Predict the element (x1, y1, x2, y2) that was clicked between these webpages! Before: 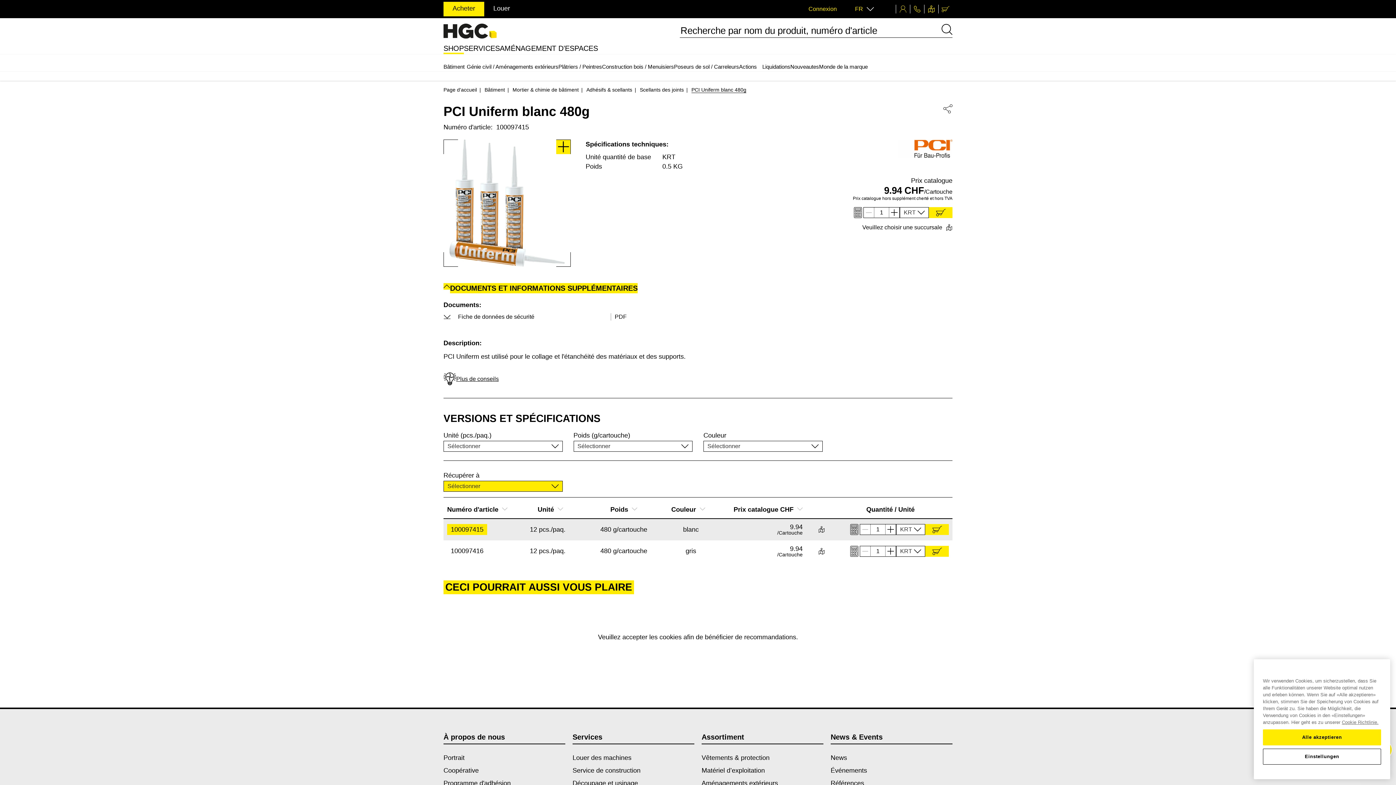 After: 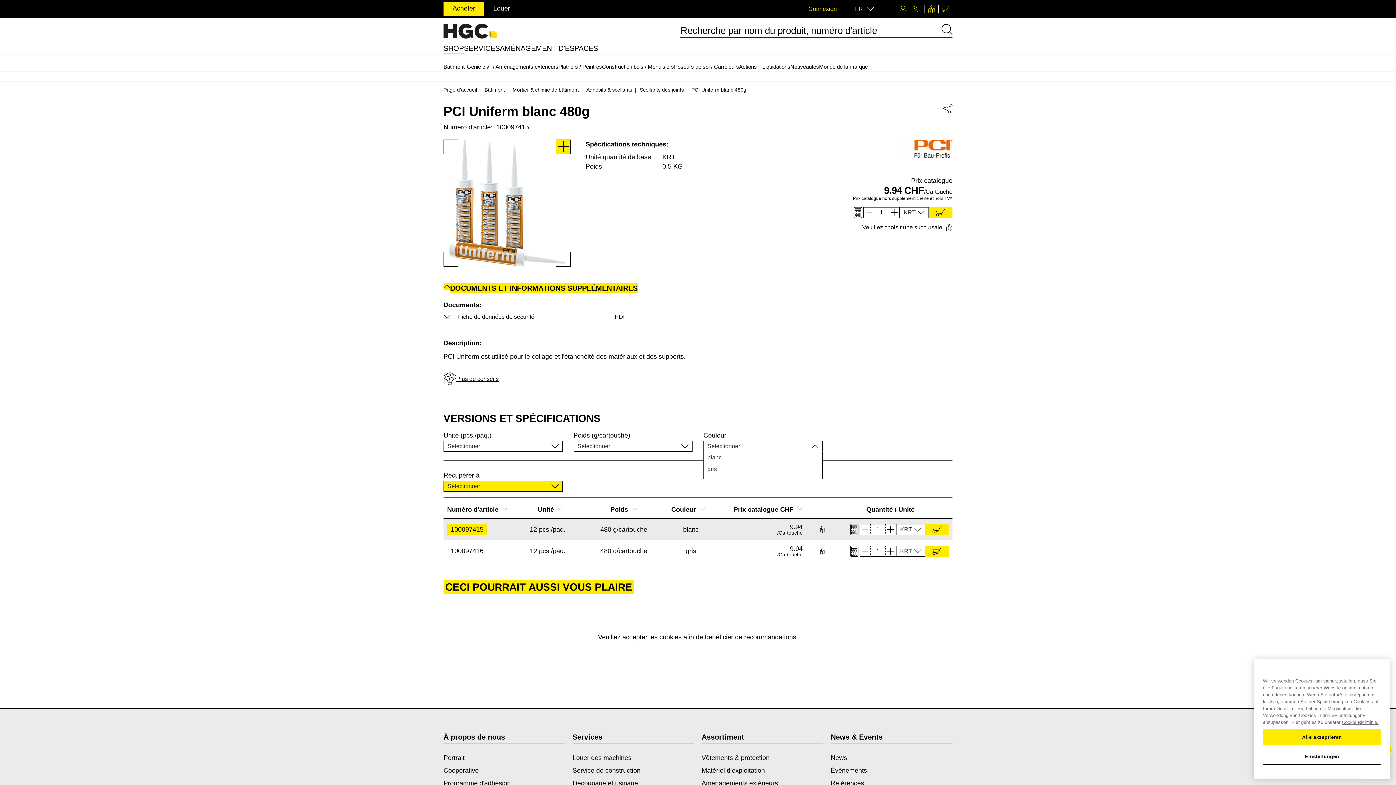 Action: bbox: (703, 441, 822, 452) label: Sélectionner